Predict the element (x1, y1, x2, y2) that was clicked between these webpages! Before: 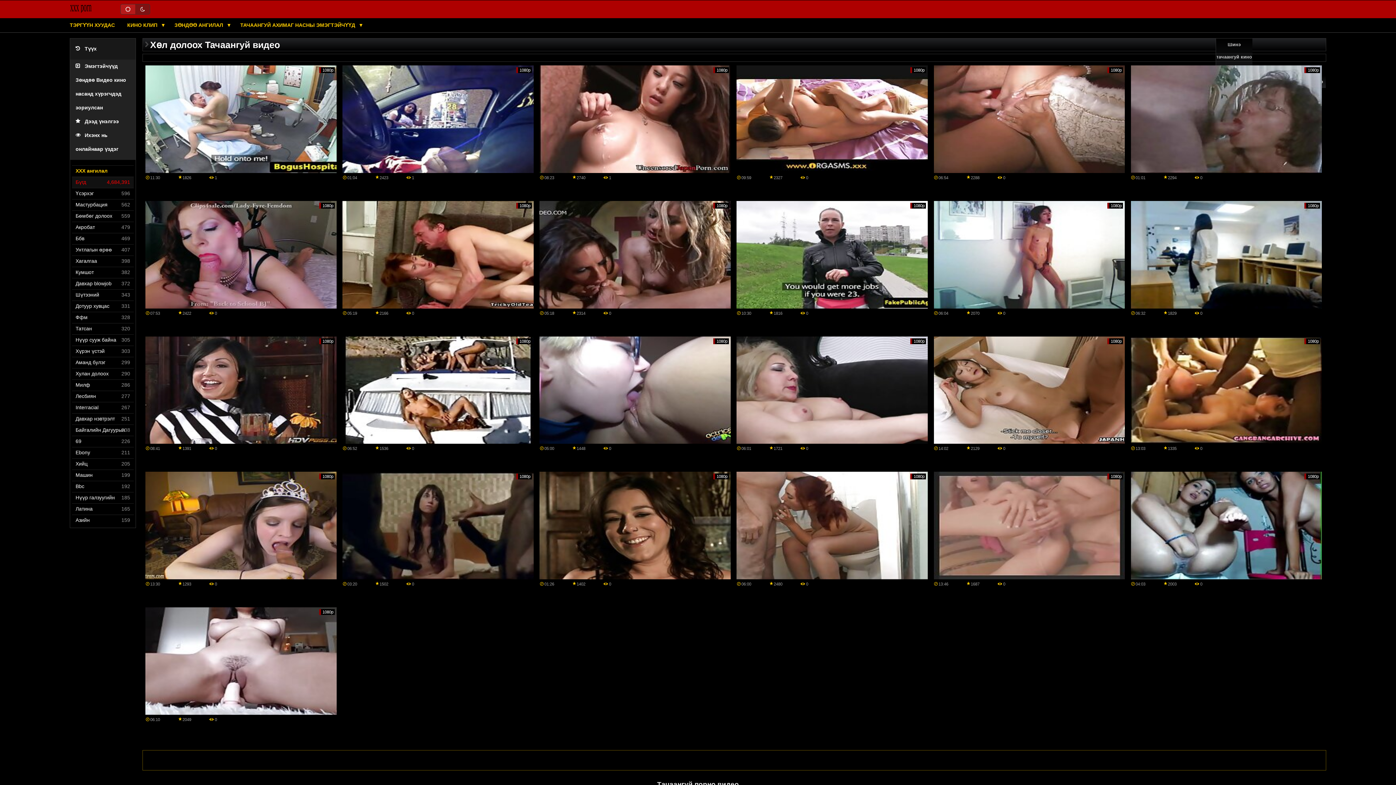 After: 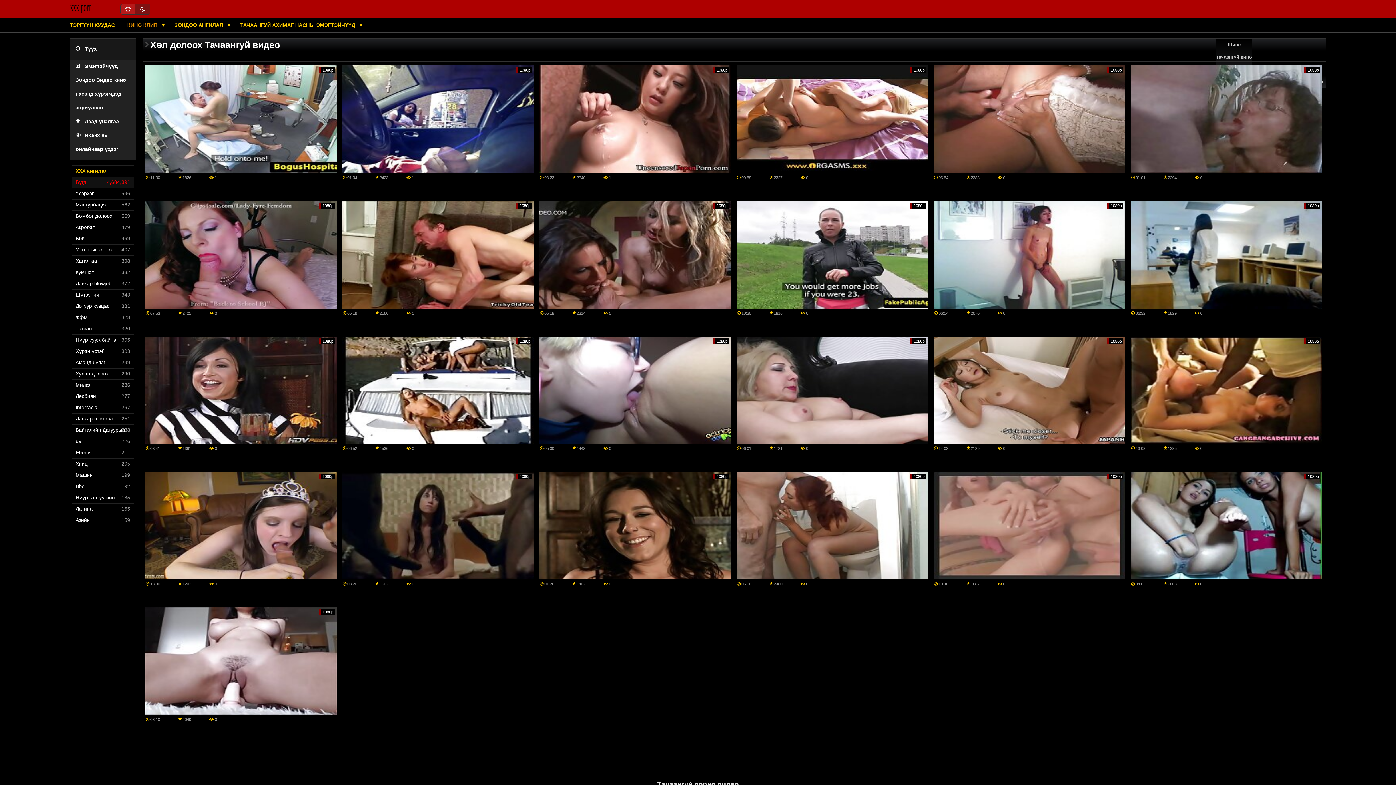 Action: bbox: (123, 22, 162, 28) label: КИНО КЛИП 